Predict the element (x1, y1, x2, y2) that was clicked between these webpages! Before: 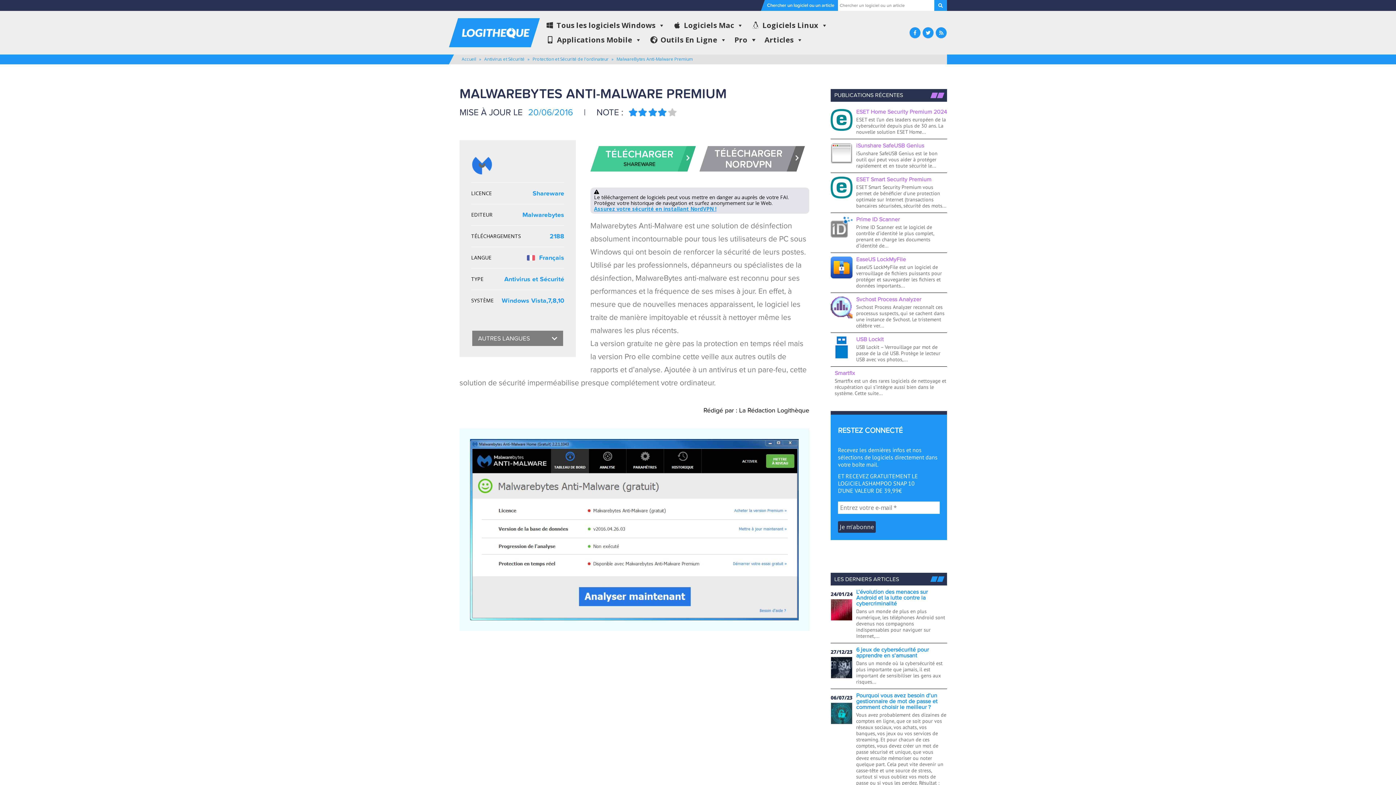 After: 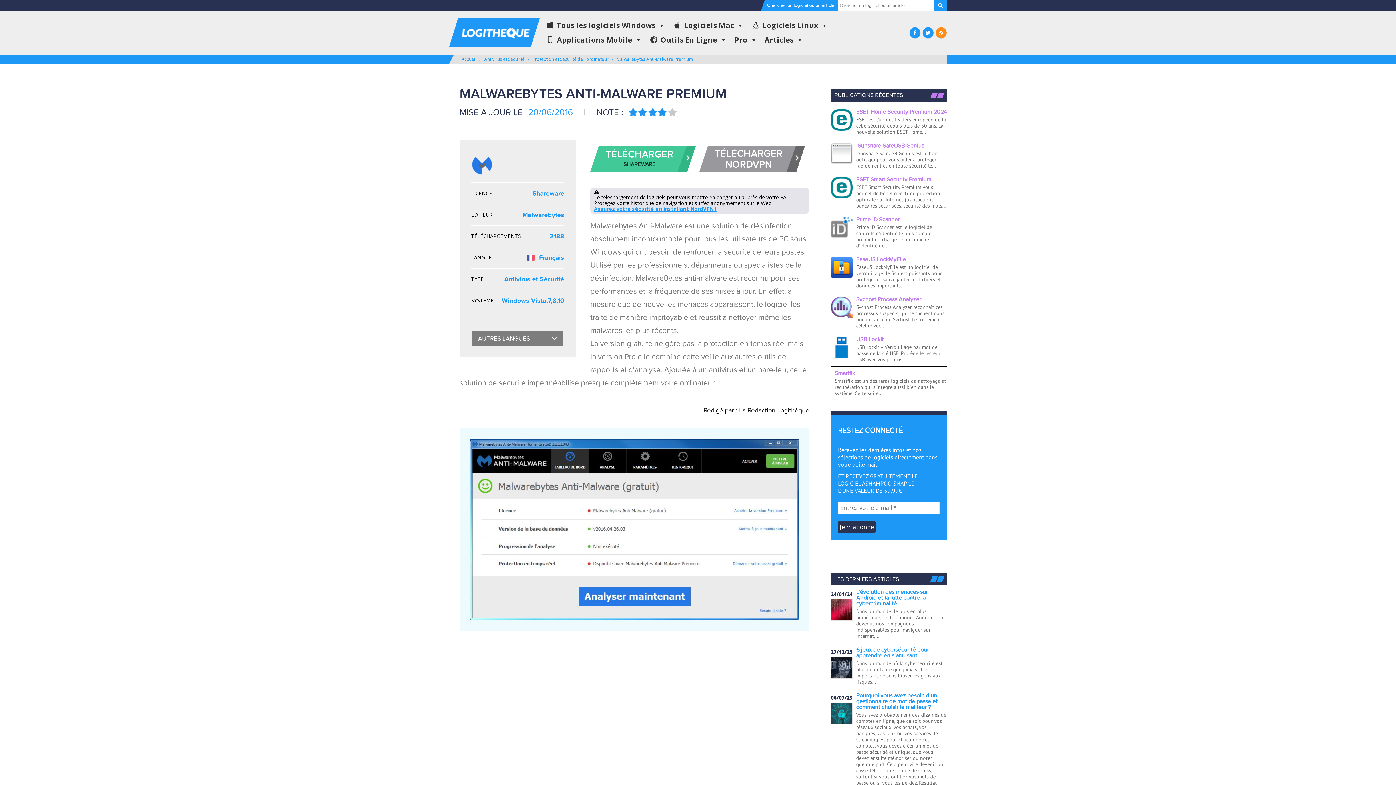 Action: bbox: (936, 27, 946, 38)